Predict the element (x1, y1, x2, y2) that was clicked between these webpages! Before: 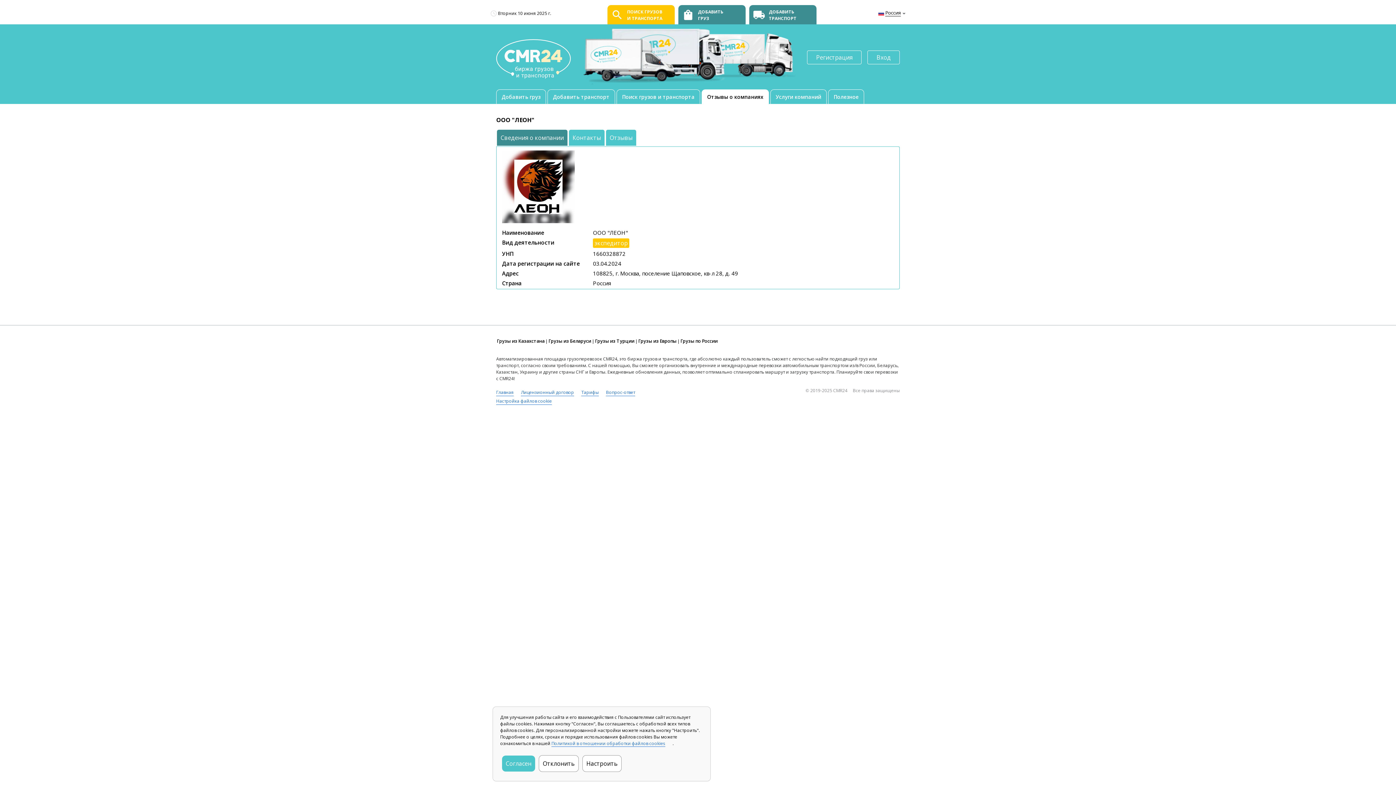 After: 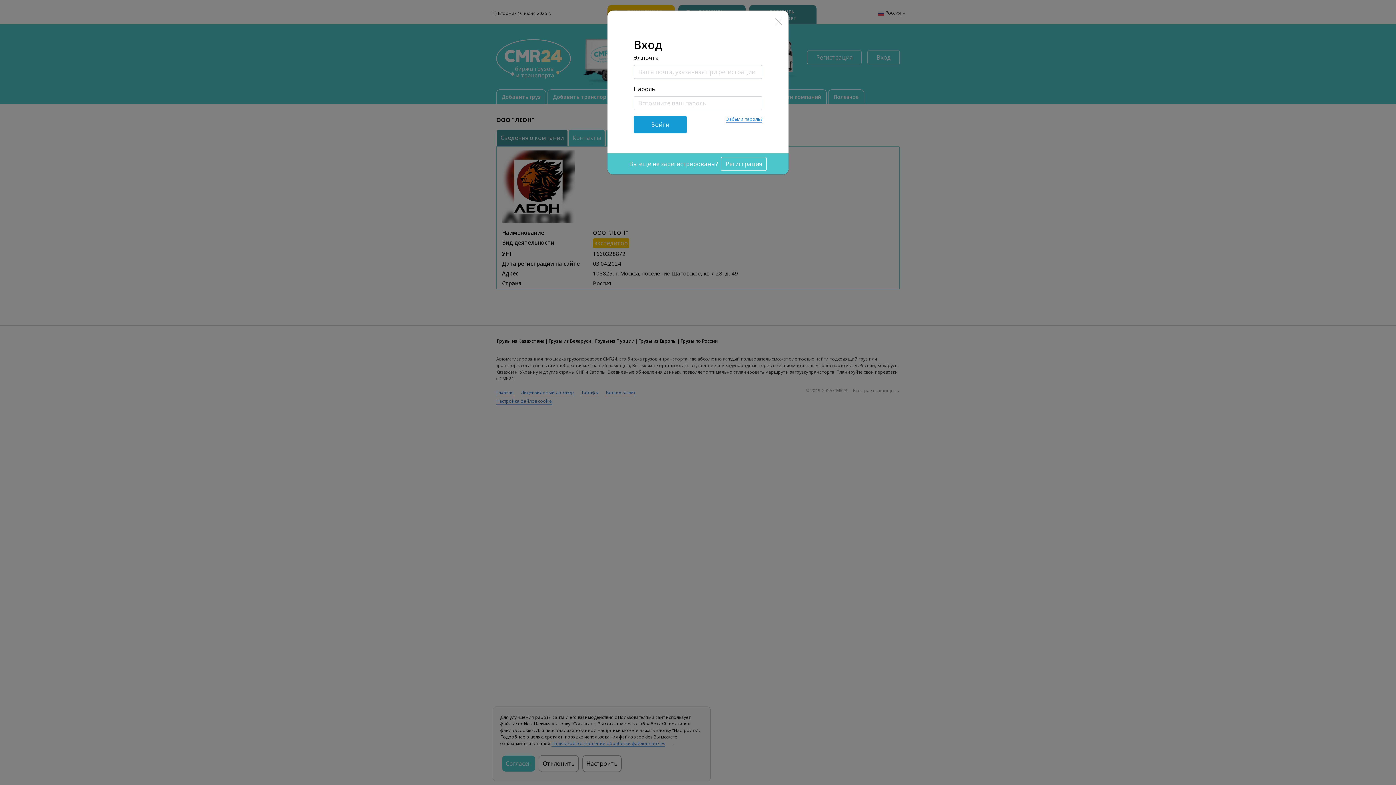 Action: label: local_shipping
ДОБАВИТЬ
ТРАНСПОРТ bbox: (749, 5, 816, 24)